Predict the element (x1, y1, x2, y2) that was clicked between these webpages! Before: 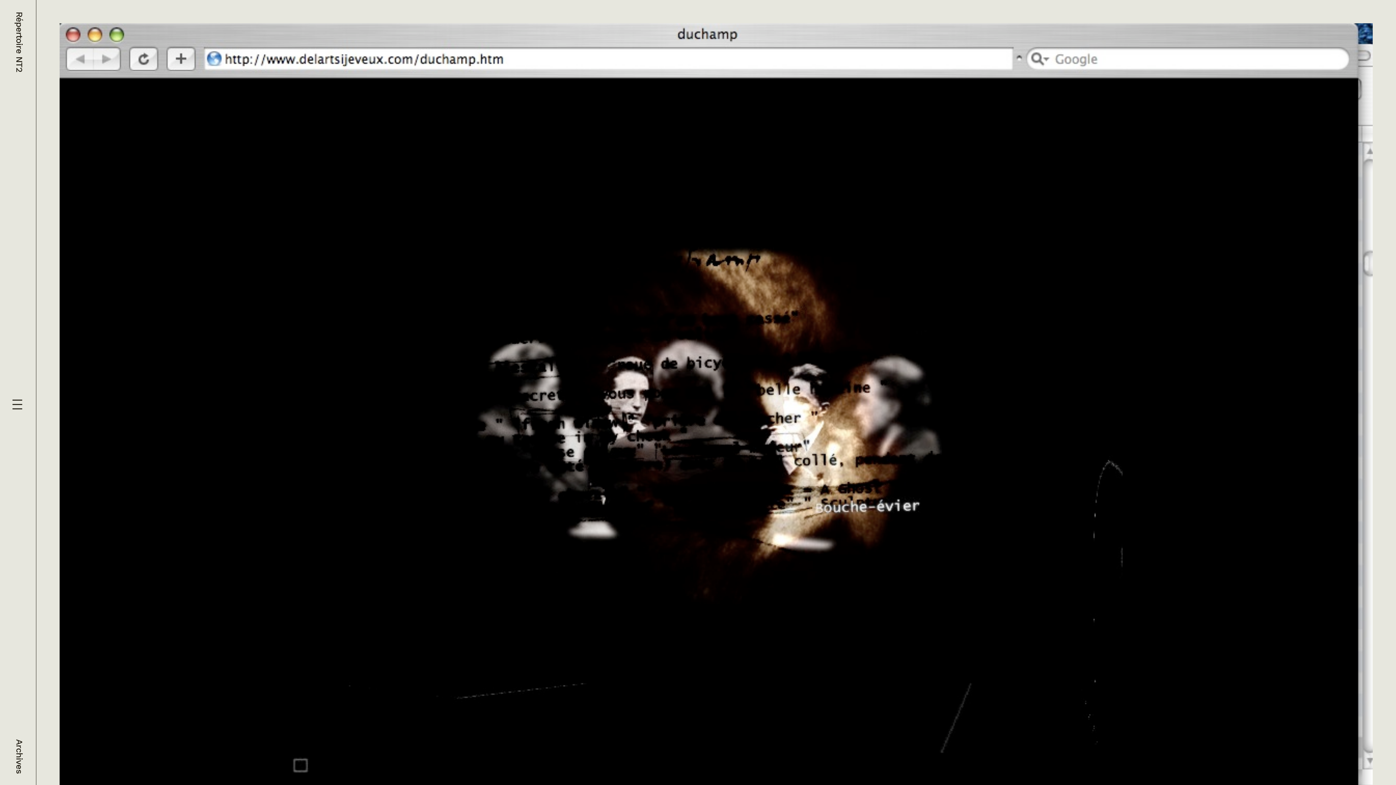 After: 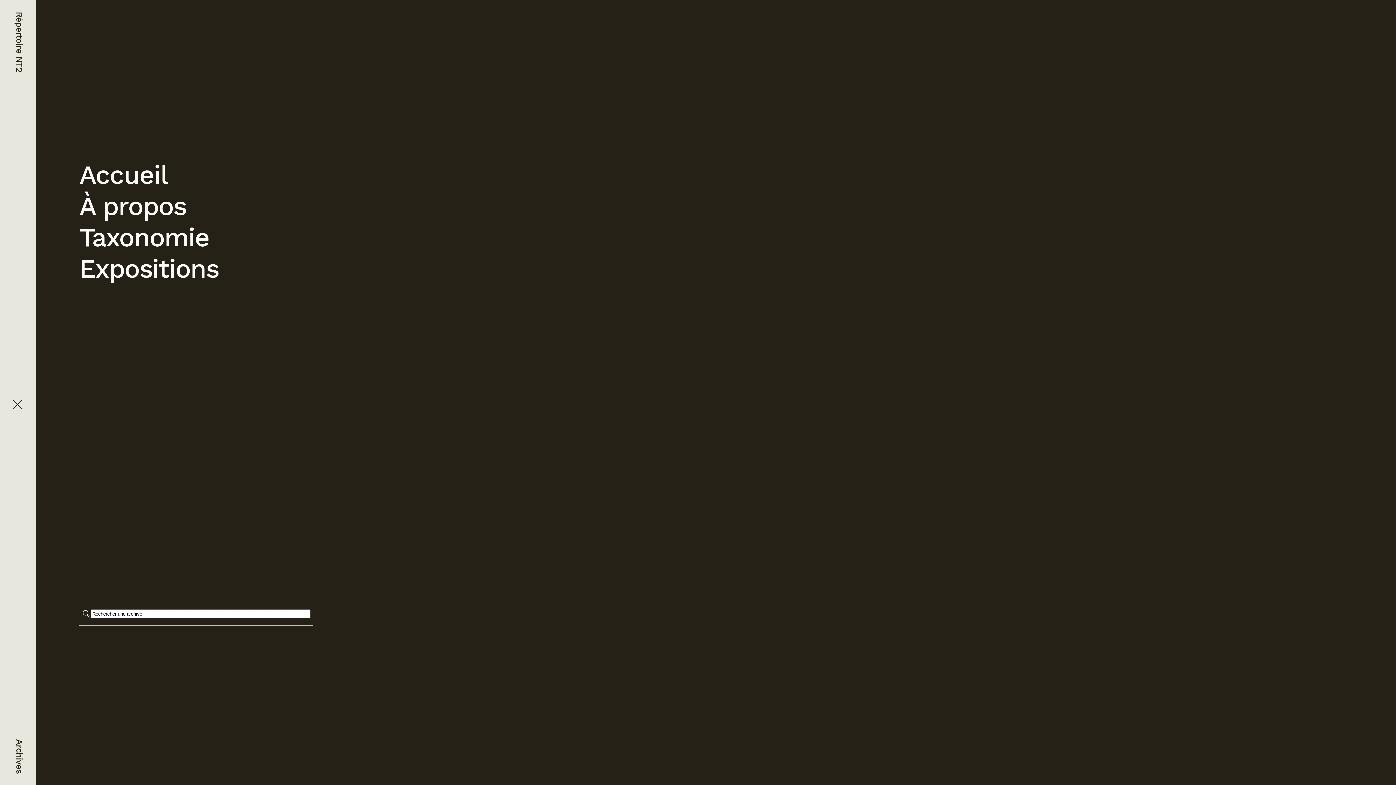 Action: bbox: (11, 399, 24, 412)